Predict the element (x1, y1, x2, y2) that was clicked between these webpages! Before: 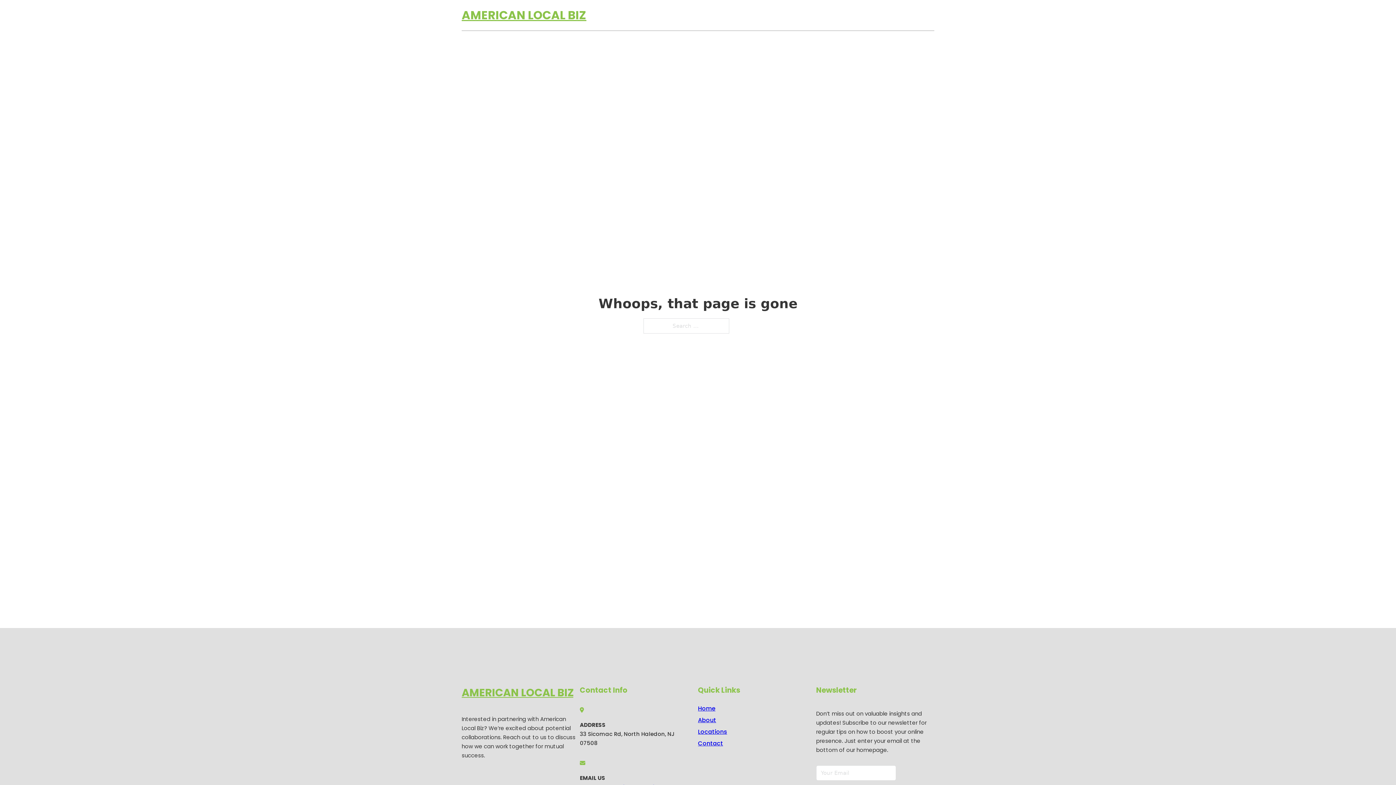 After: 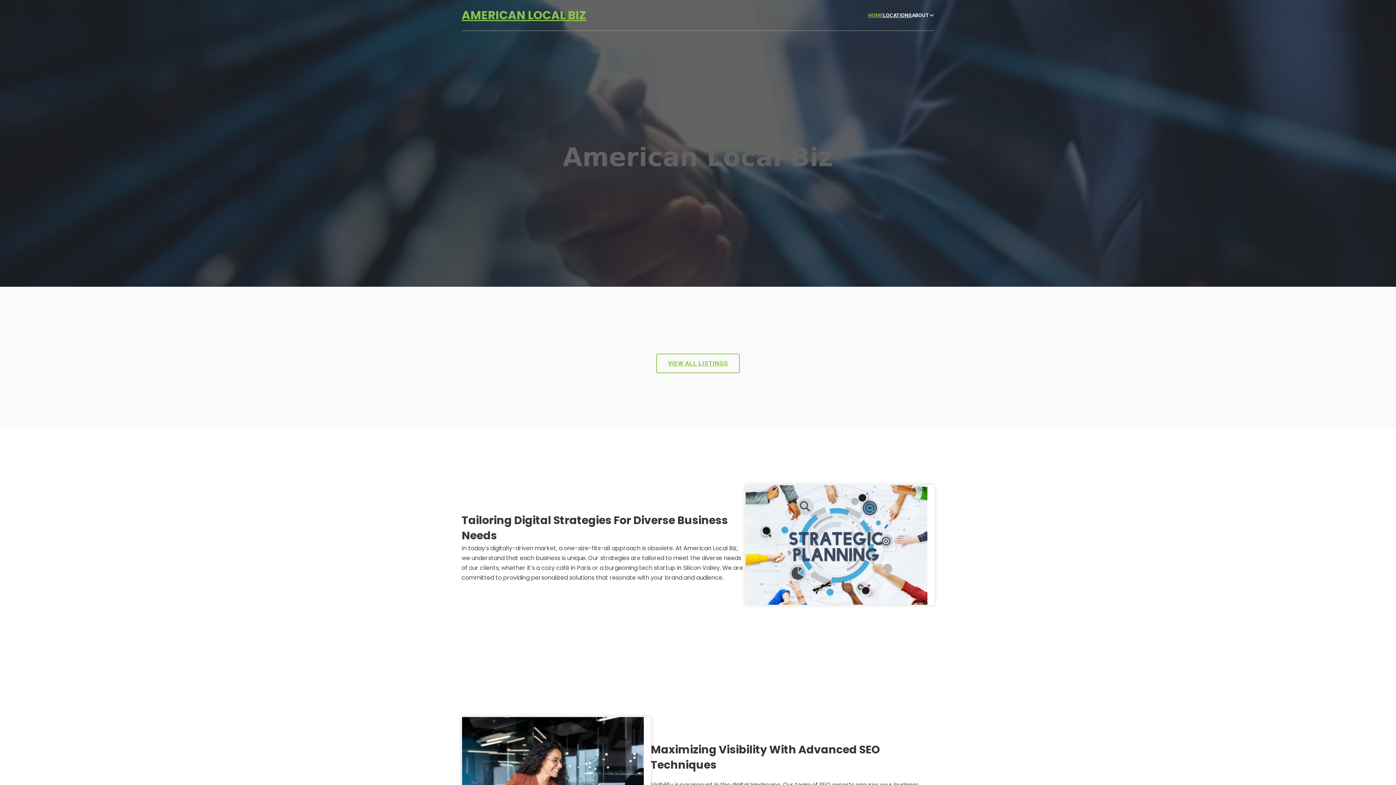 Action: bbox: (868, 11, 883, 19) label: HOME